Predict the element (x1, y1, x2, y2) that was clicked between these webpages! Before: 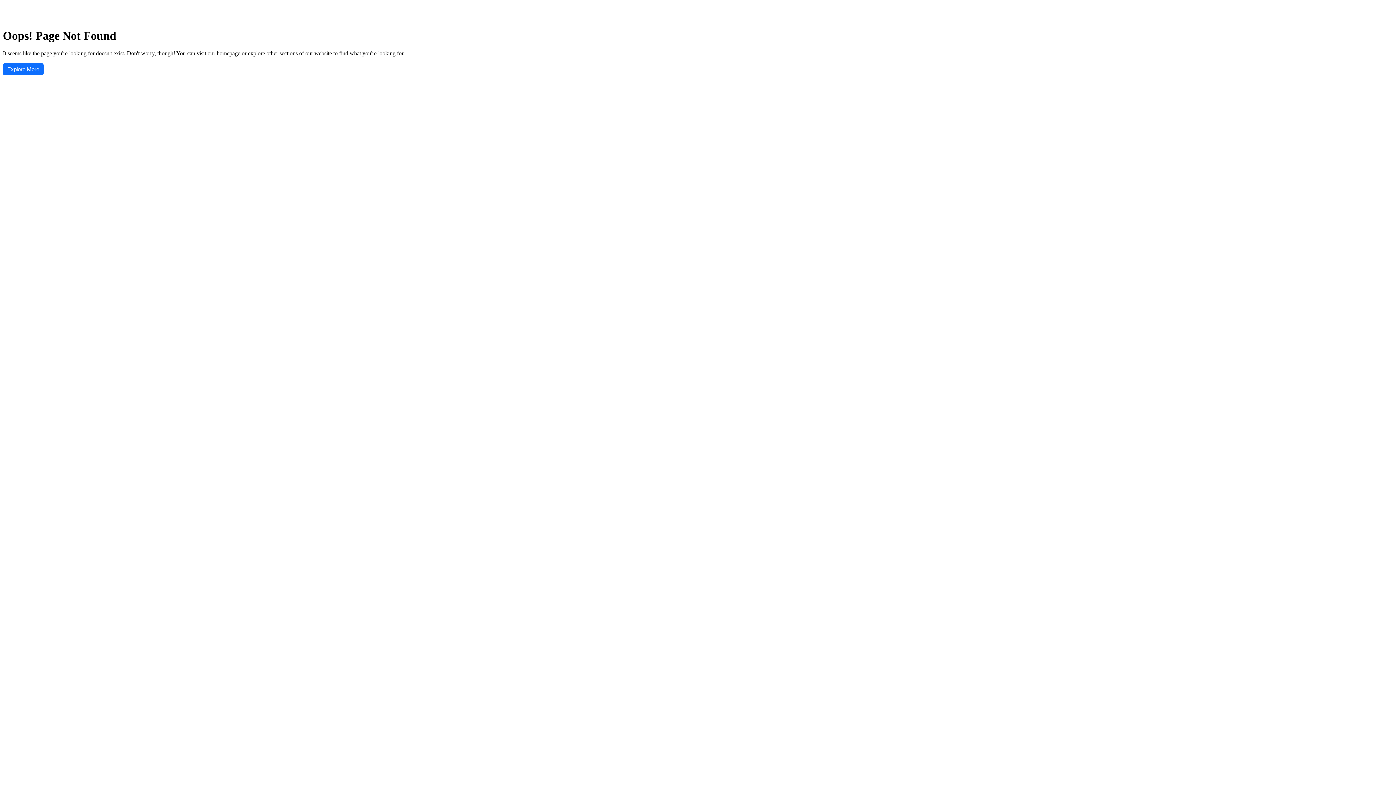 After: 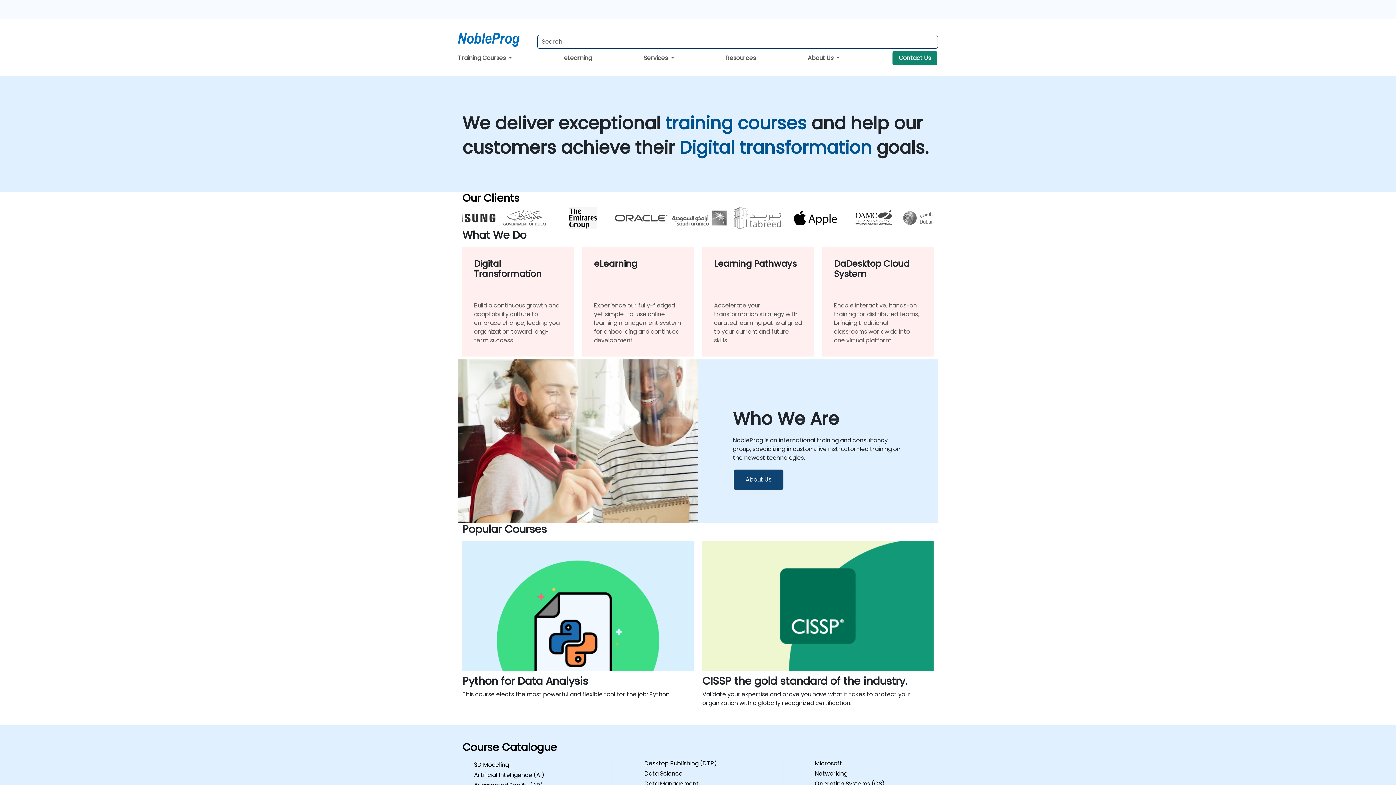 Action: bbox: (2, 63, 43, 75) label: Explore More